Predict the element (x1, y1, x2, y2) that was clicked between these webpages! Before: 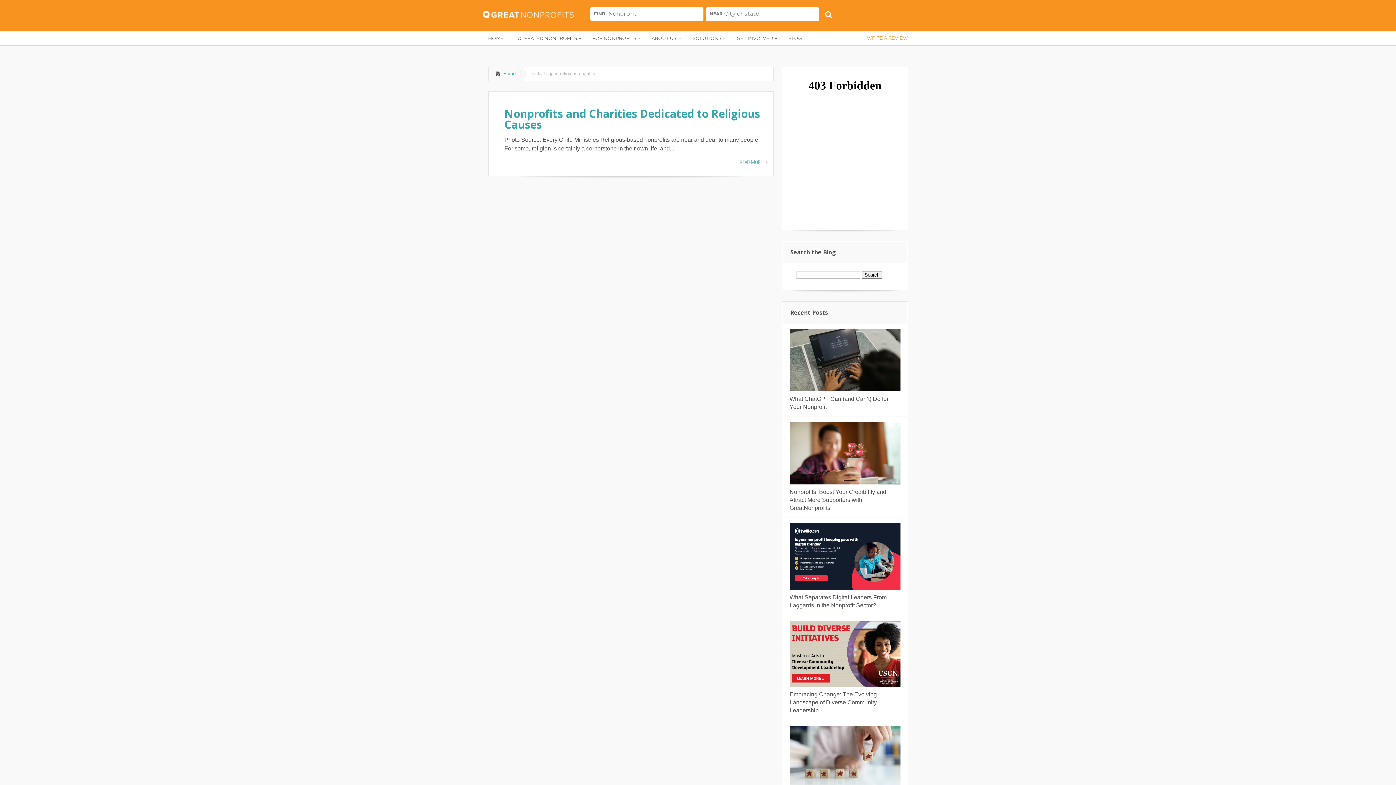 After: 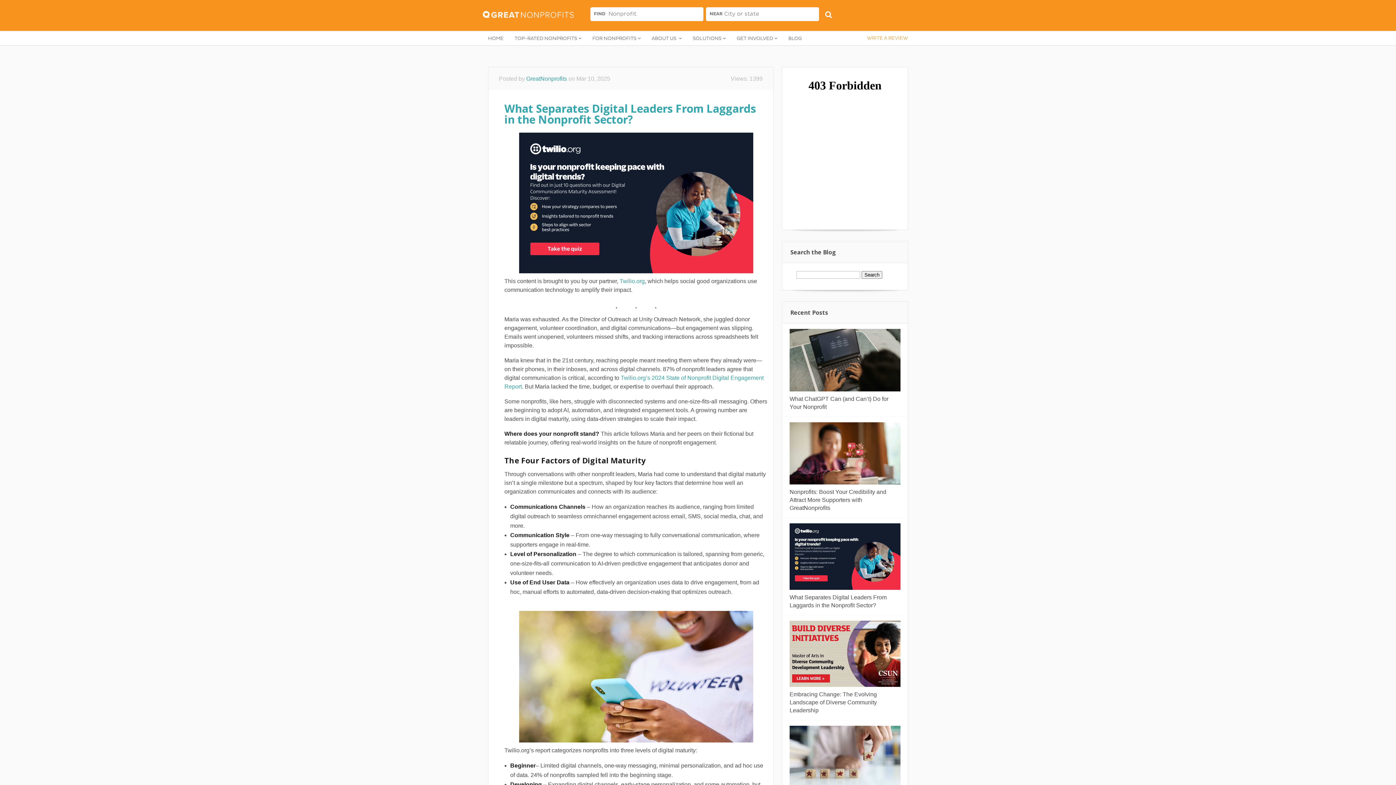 Action: label: What Separates Digital Leaders From Laggards in the Nonprofit Sector? bbox: (789, 593, 900, 609)